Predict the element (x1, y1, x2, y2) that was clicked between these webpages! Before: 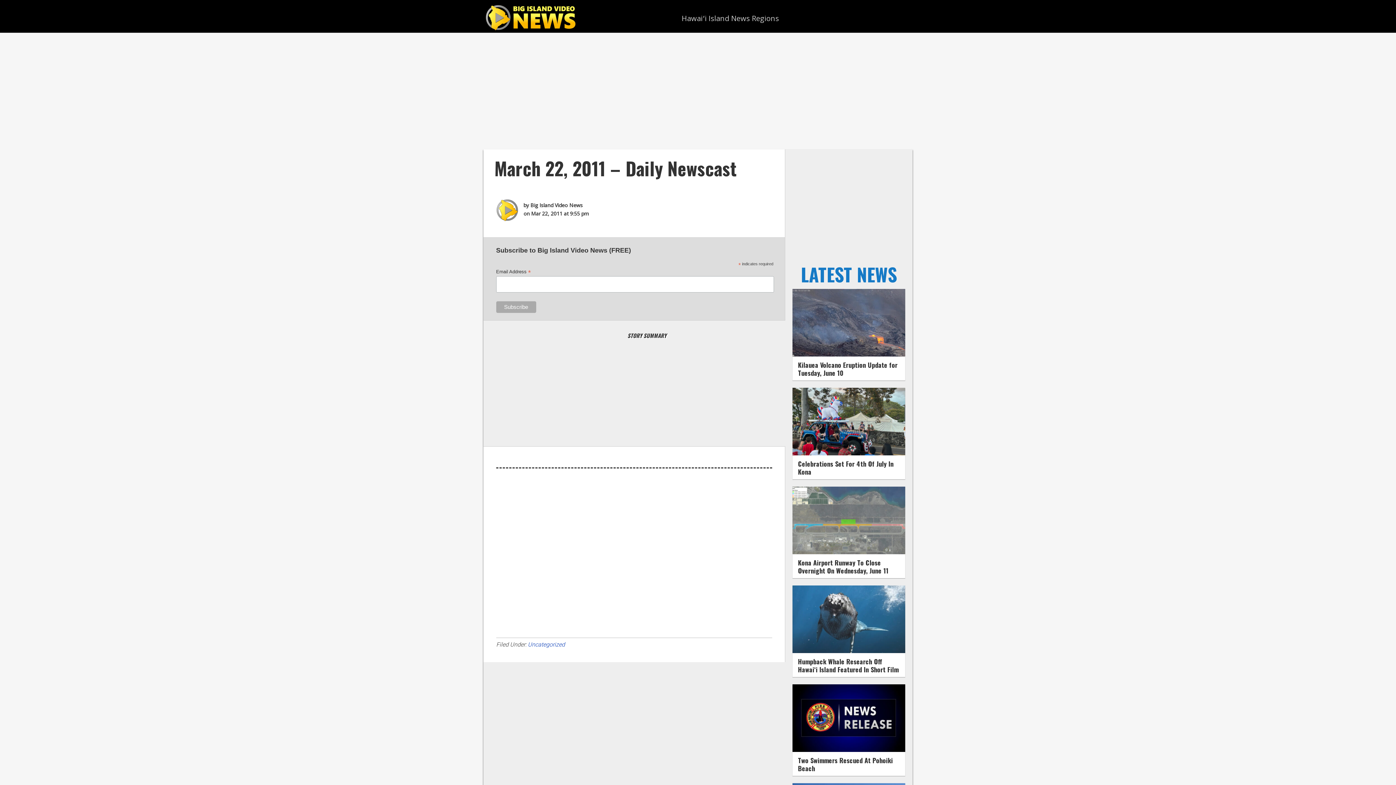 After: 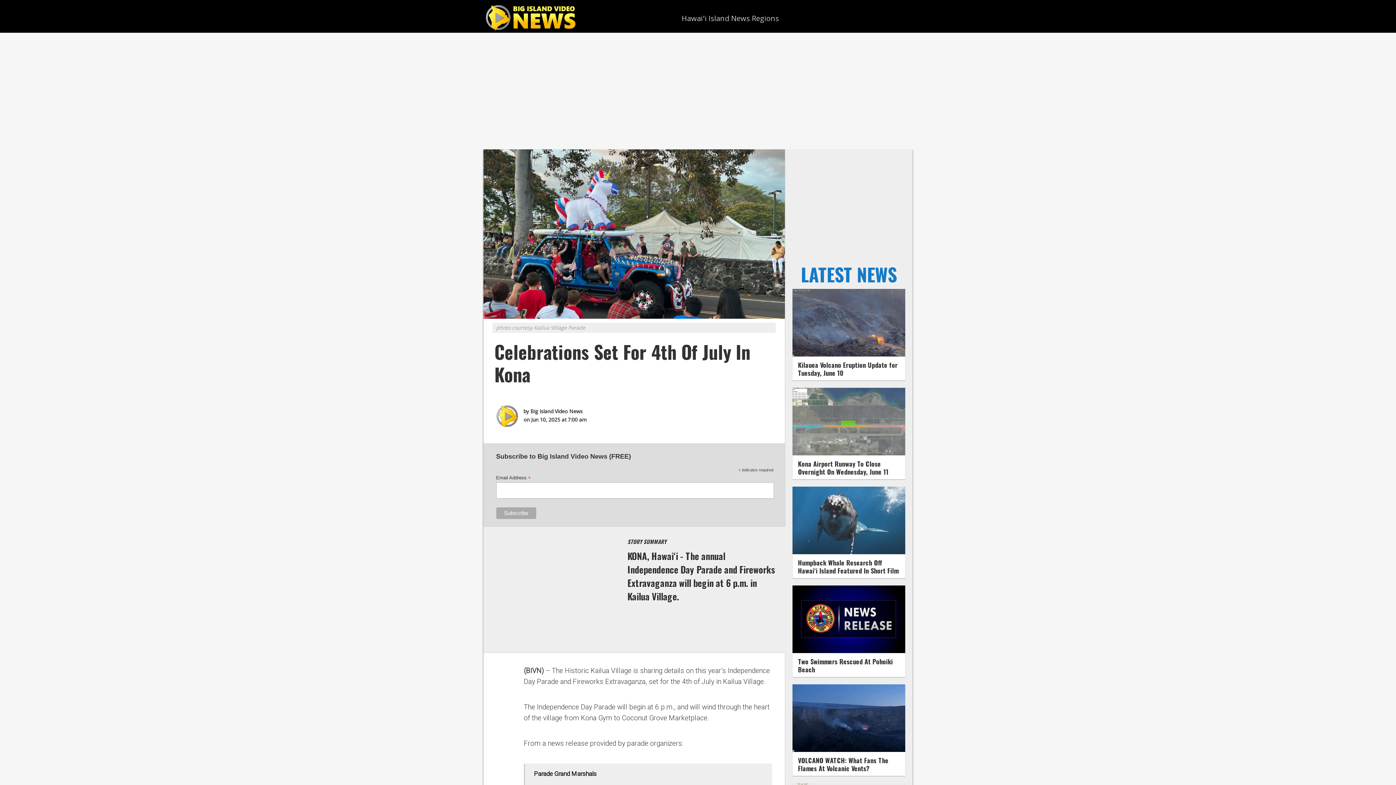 Action: bbox: (792, 449, 905, 457)